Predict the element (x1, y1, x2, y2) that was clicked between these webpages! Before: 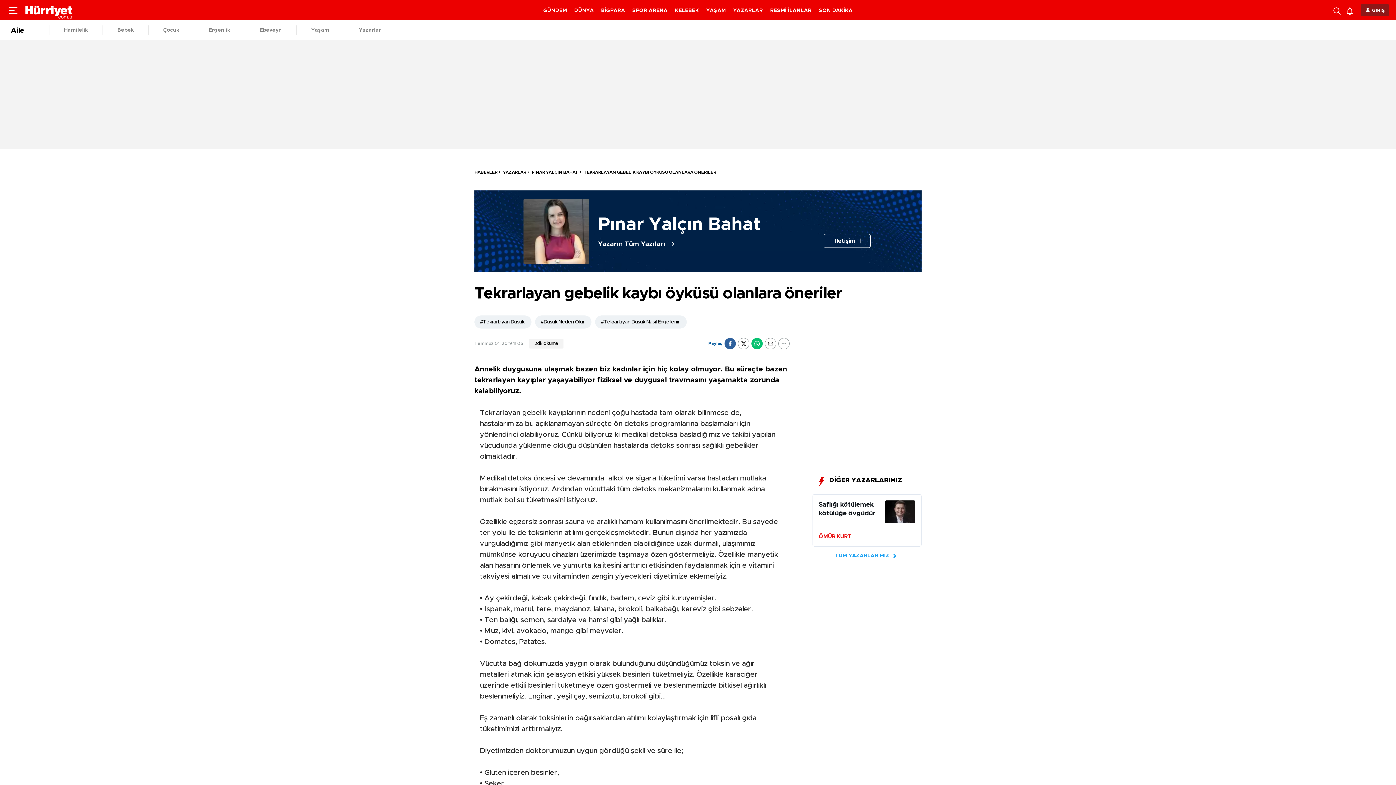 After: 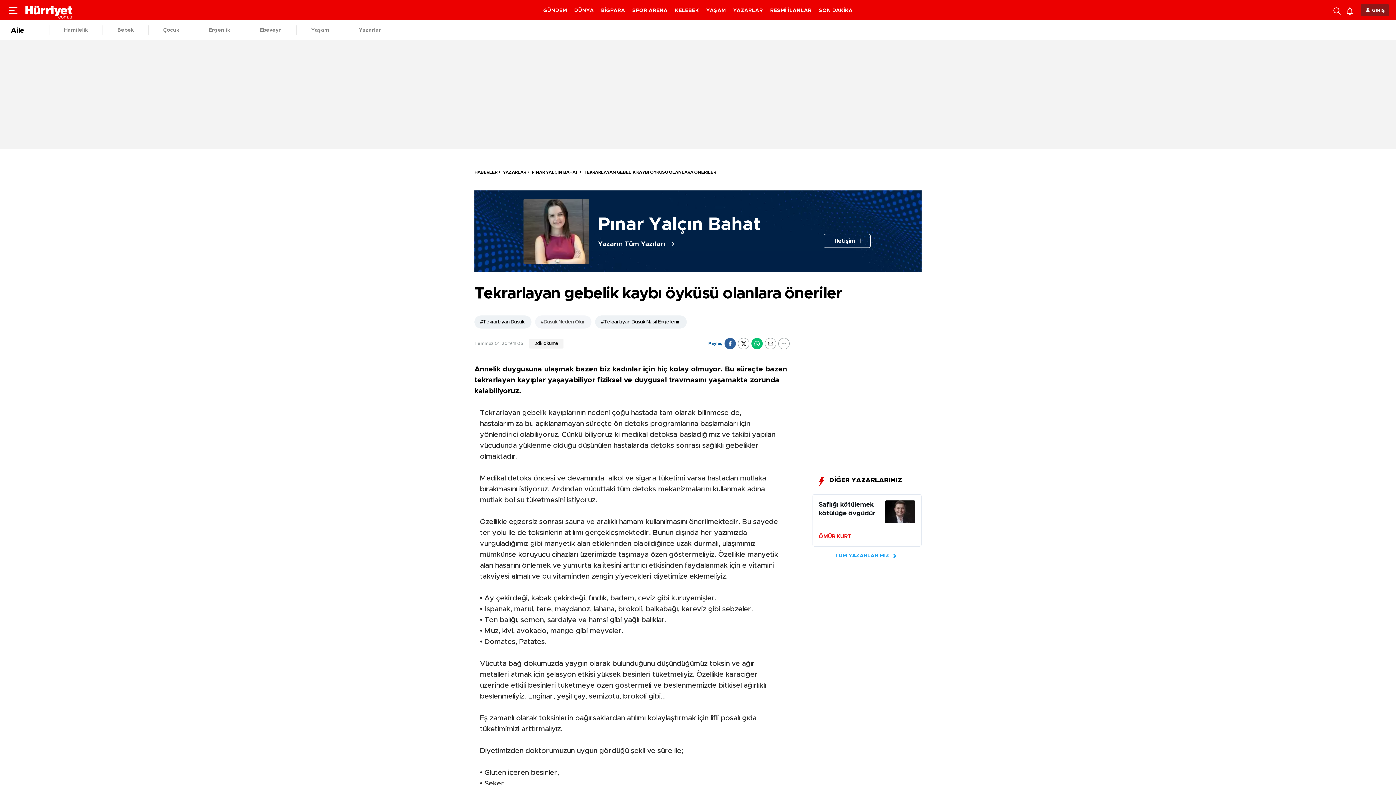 Action: bbox: (535, 315, 591, 328) label: #Düşük Neden Olur